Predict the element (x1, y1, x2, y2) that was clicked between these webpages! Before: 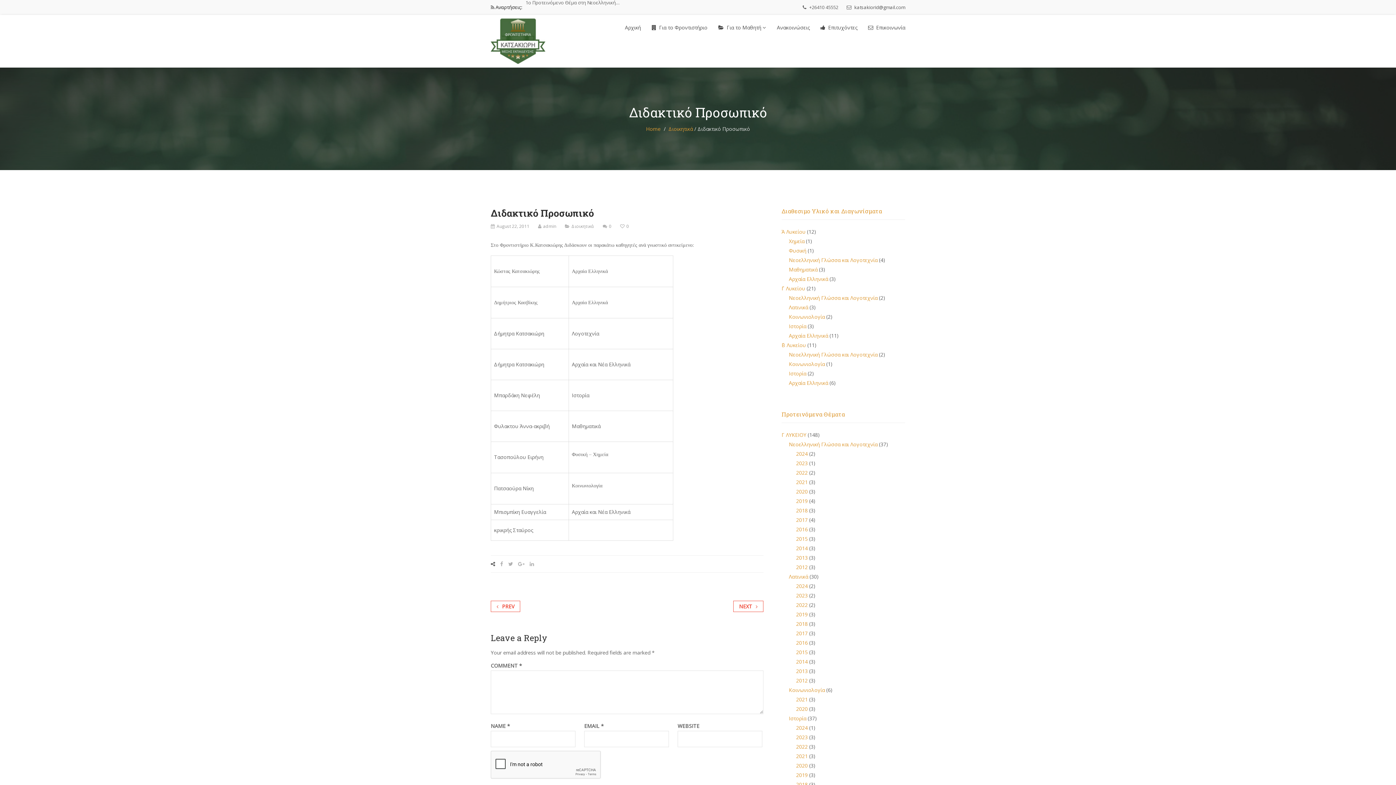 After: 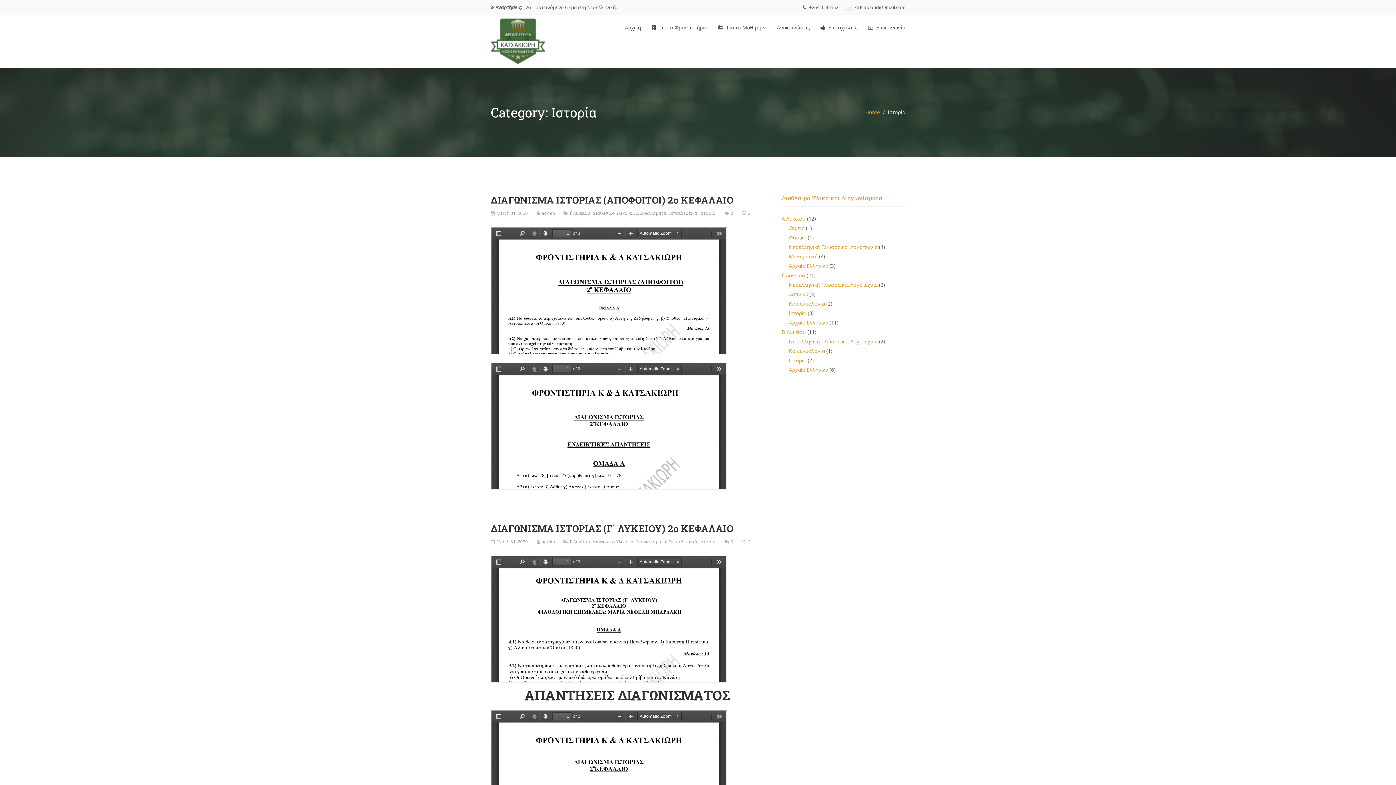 Action: bbox: (789, 322, 806, 329) label: Ιστορία